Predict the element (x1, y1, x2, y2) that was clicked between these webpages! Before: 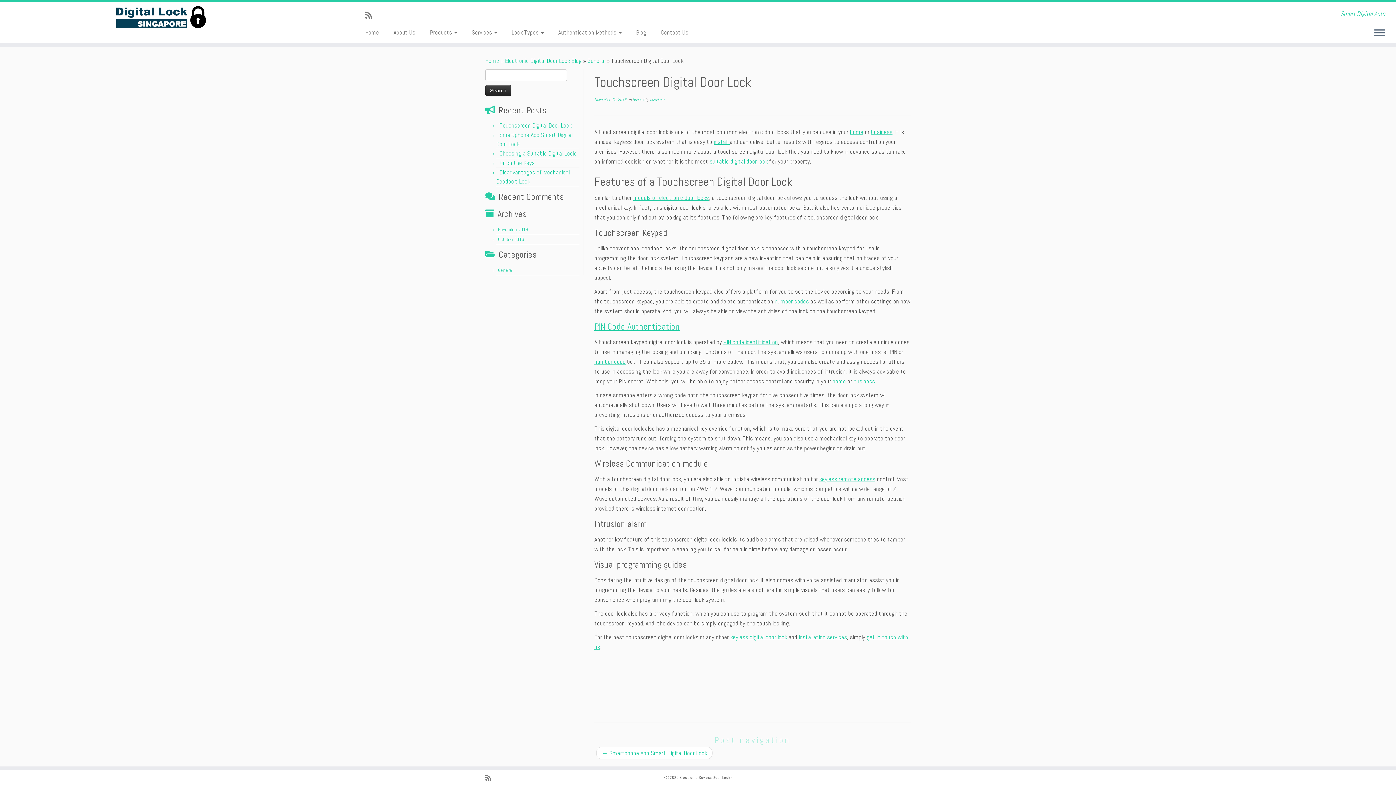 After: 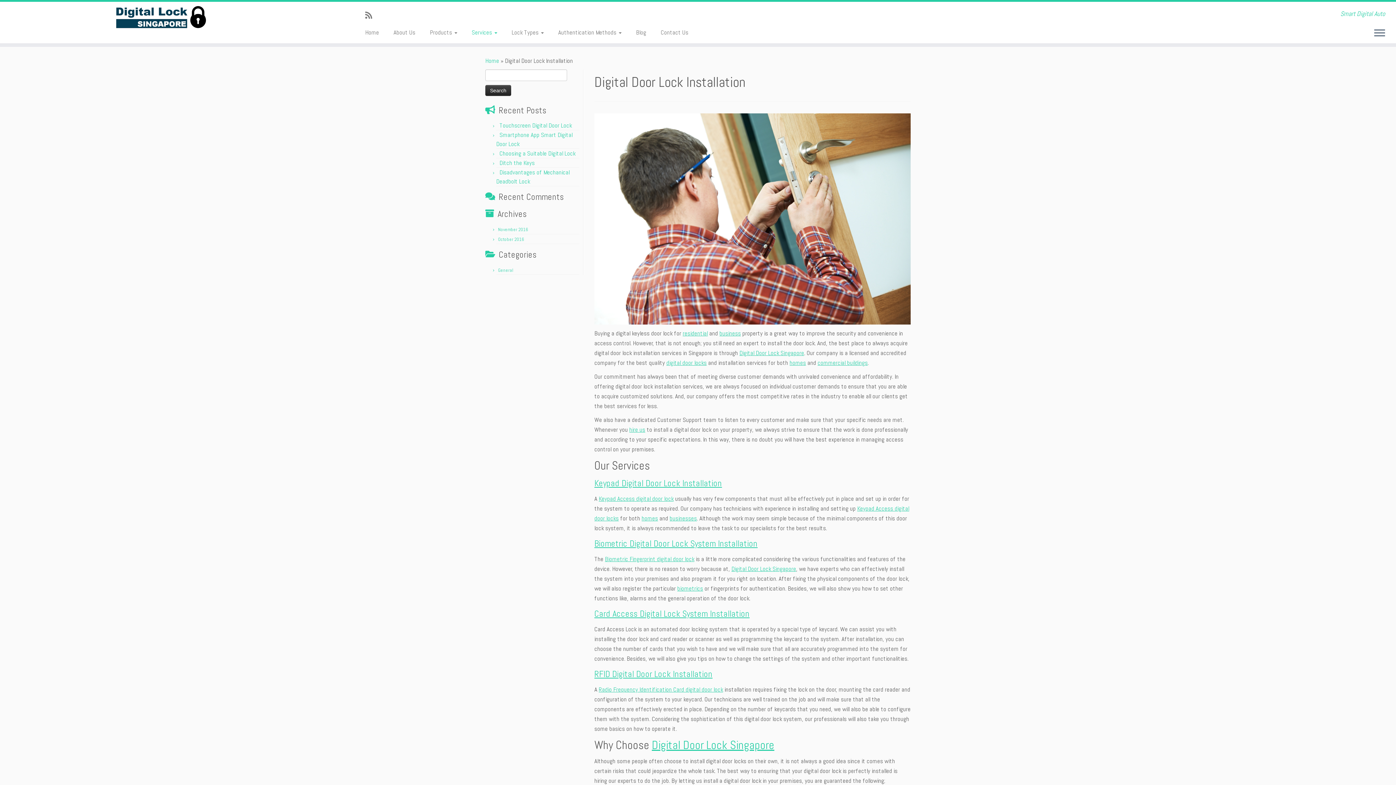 Action: label: Services  bbox: (464, 25, 504, 39)